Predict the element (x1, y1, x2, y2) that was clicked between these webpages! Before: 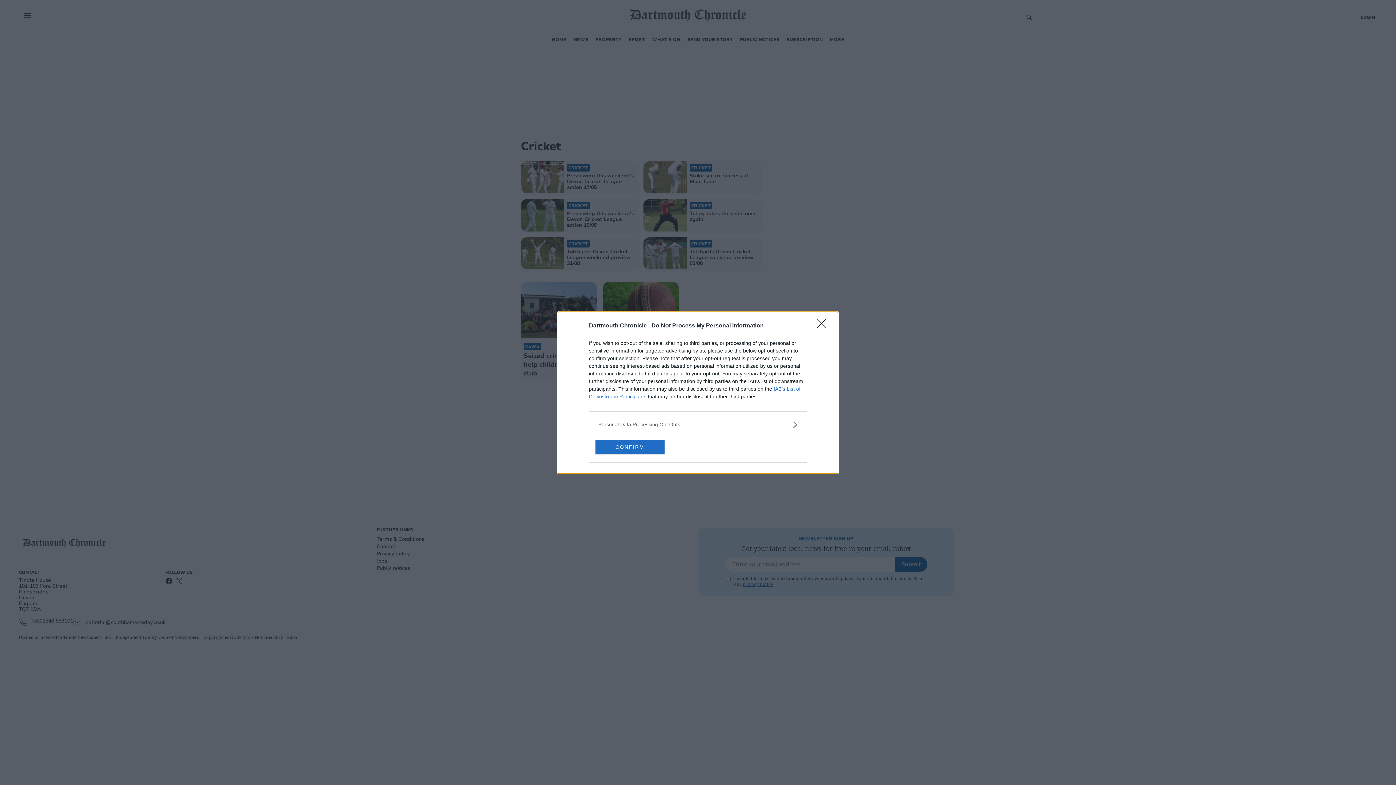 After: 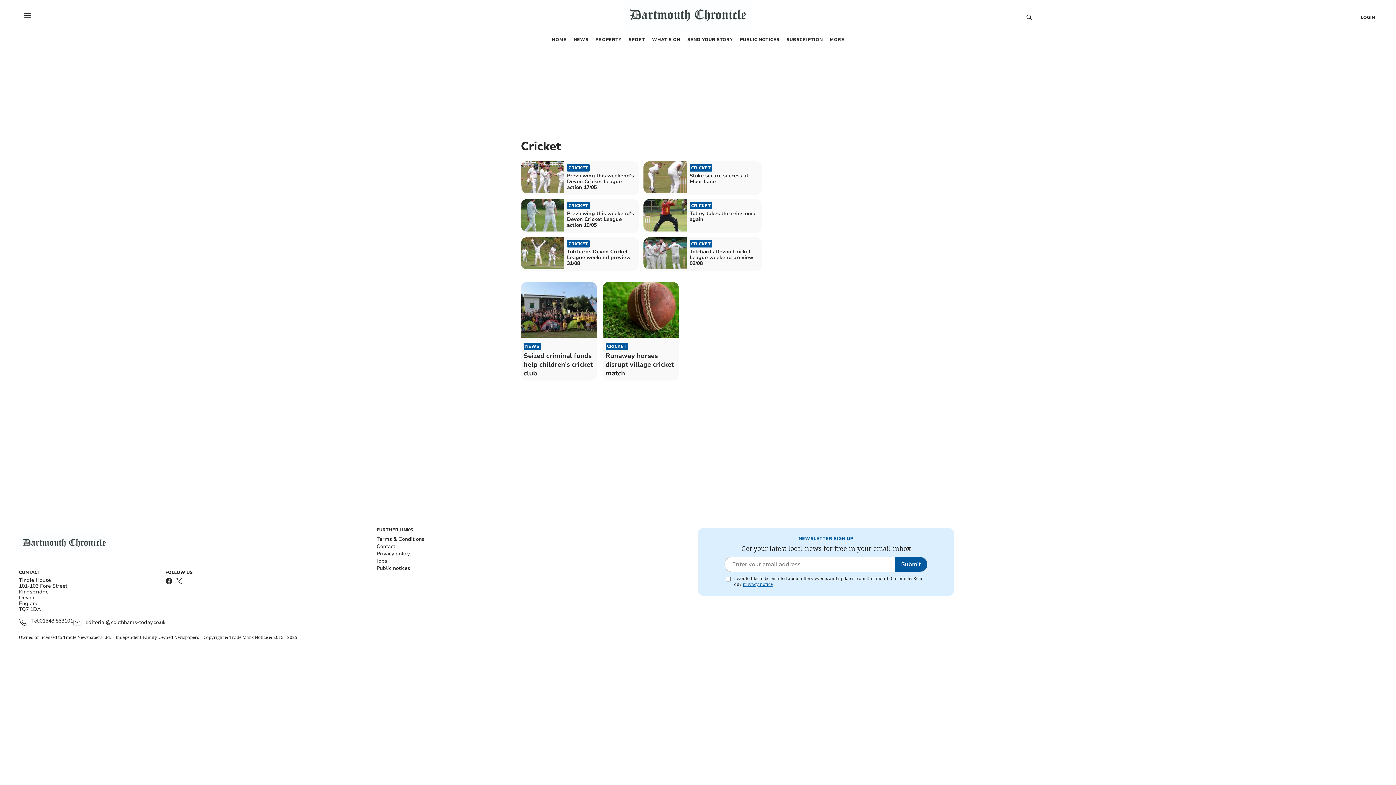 Action: label: CONFIRM bbox: (595, 439, 664, 454)